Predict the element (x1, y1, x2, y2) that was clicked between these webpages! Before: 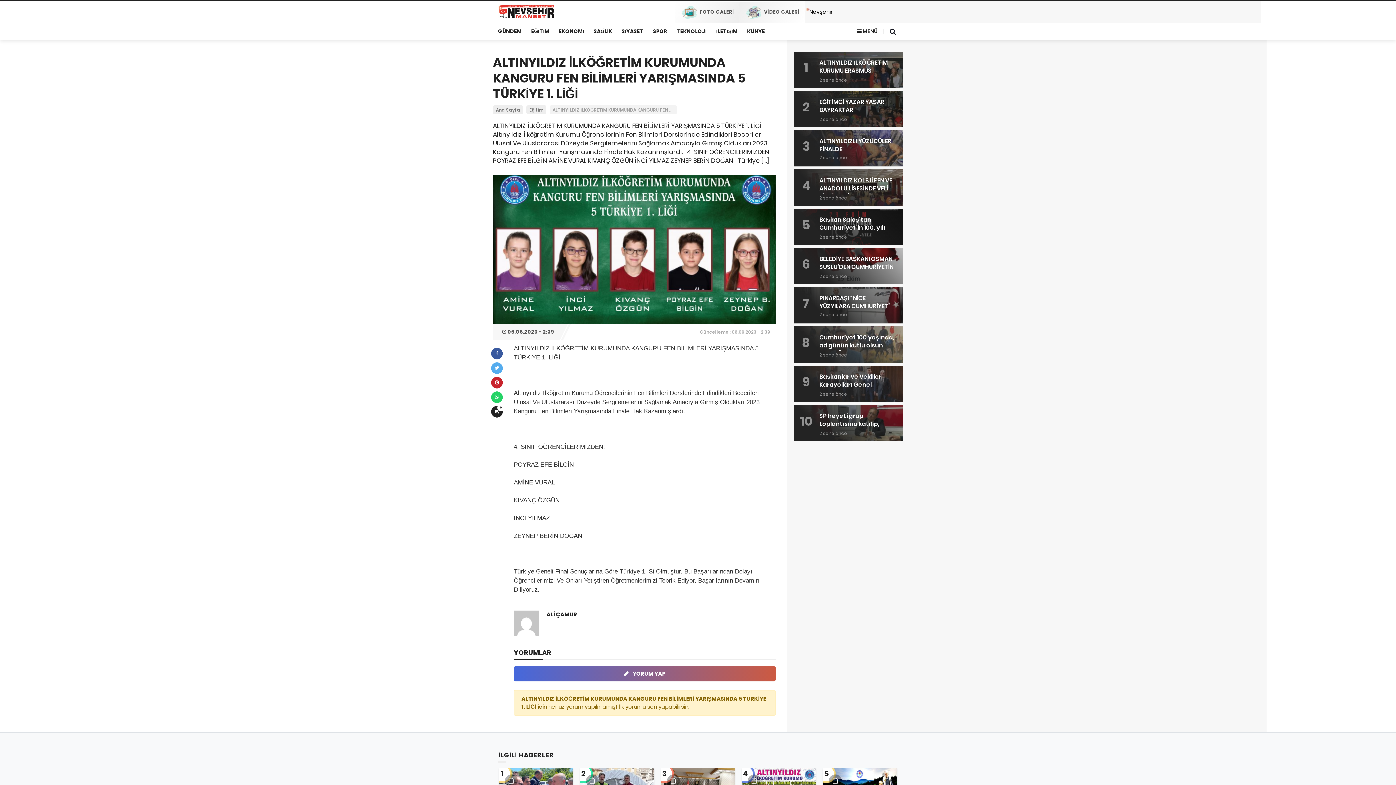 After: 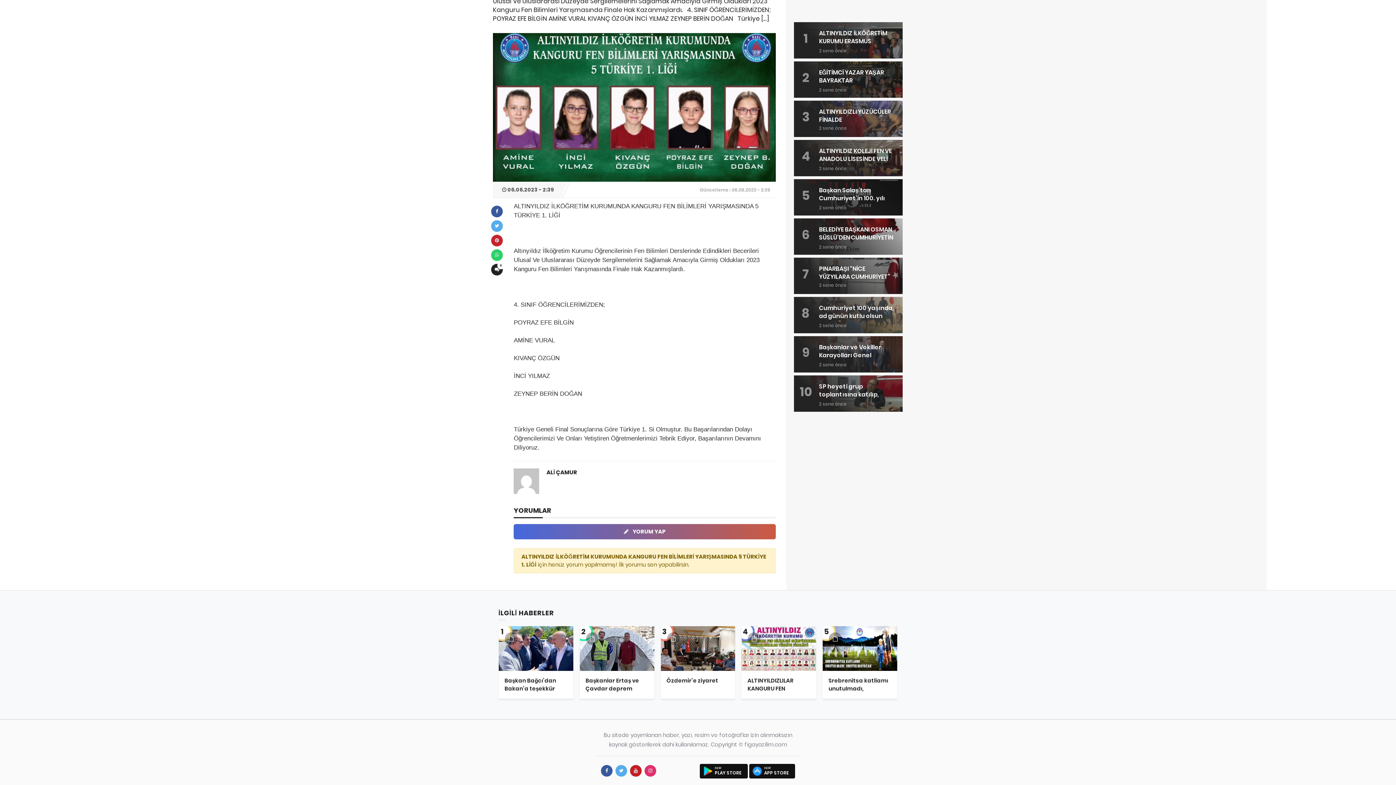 Action: label: comments bbox: (491, 406, 502, 417)